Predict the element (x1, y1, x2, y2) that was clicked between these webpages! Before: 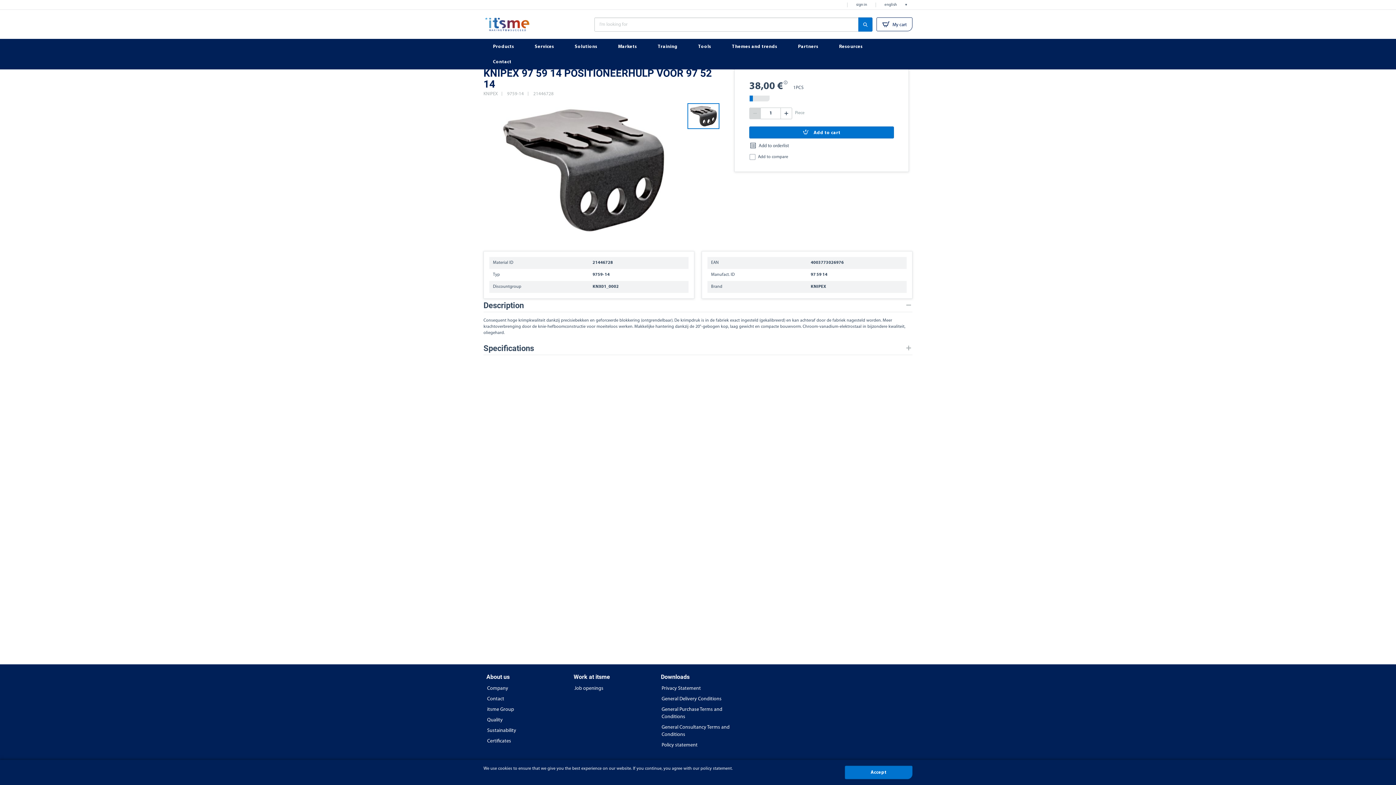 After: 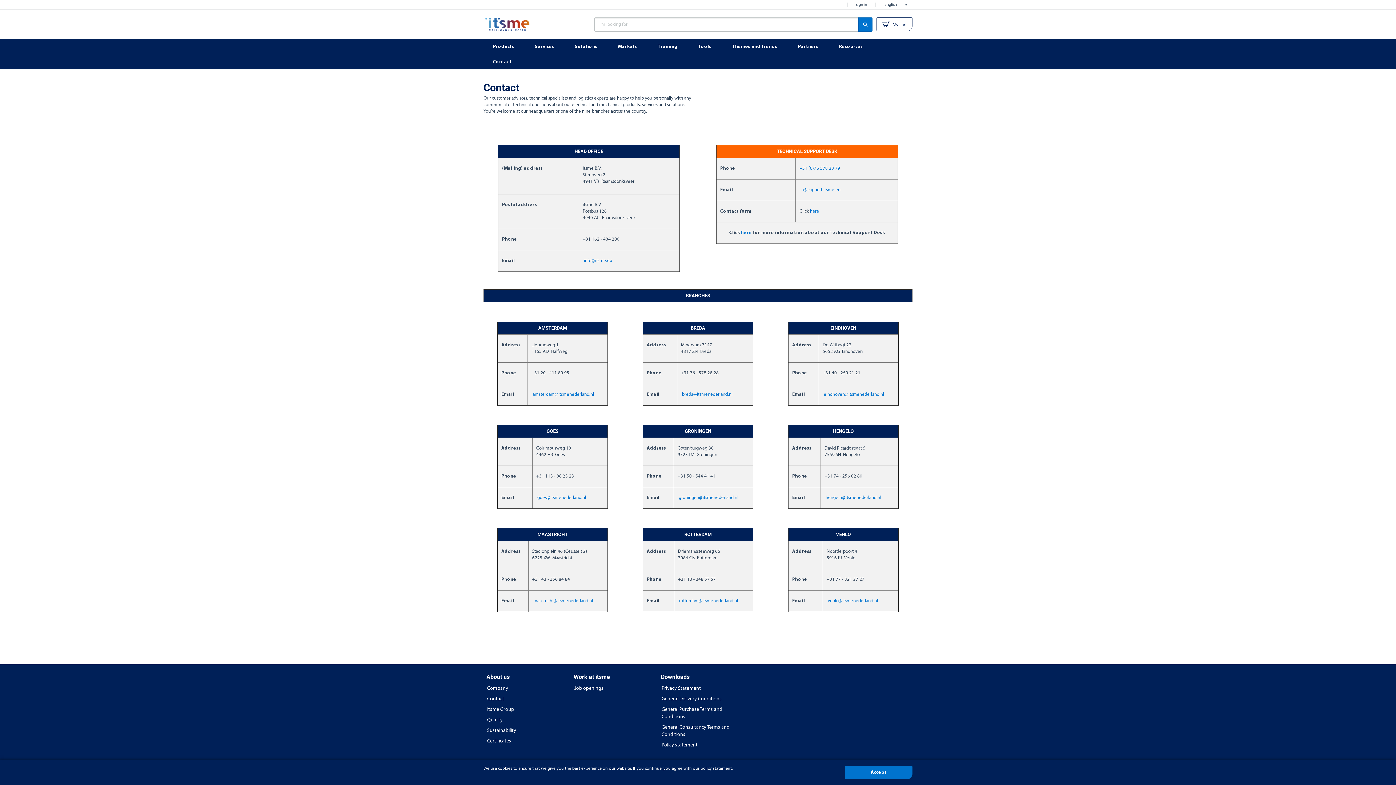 Action: label: Contact bbox: (483, 695, 563, 703)